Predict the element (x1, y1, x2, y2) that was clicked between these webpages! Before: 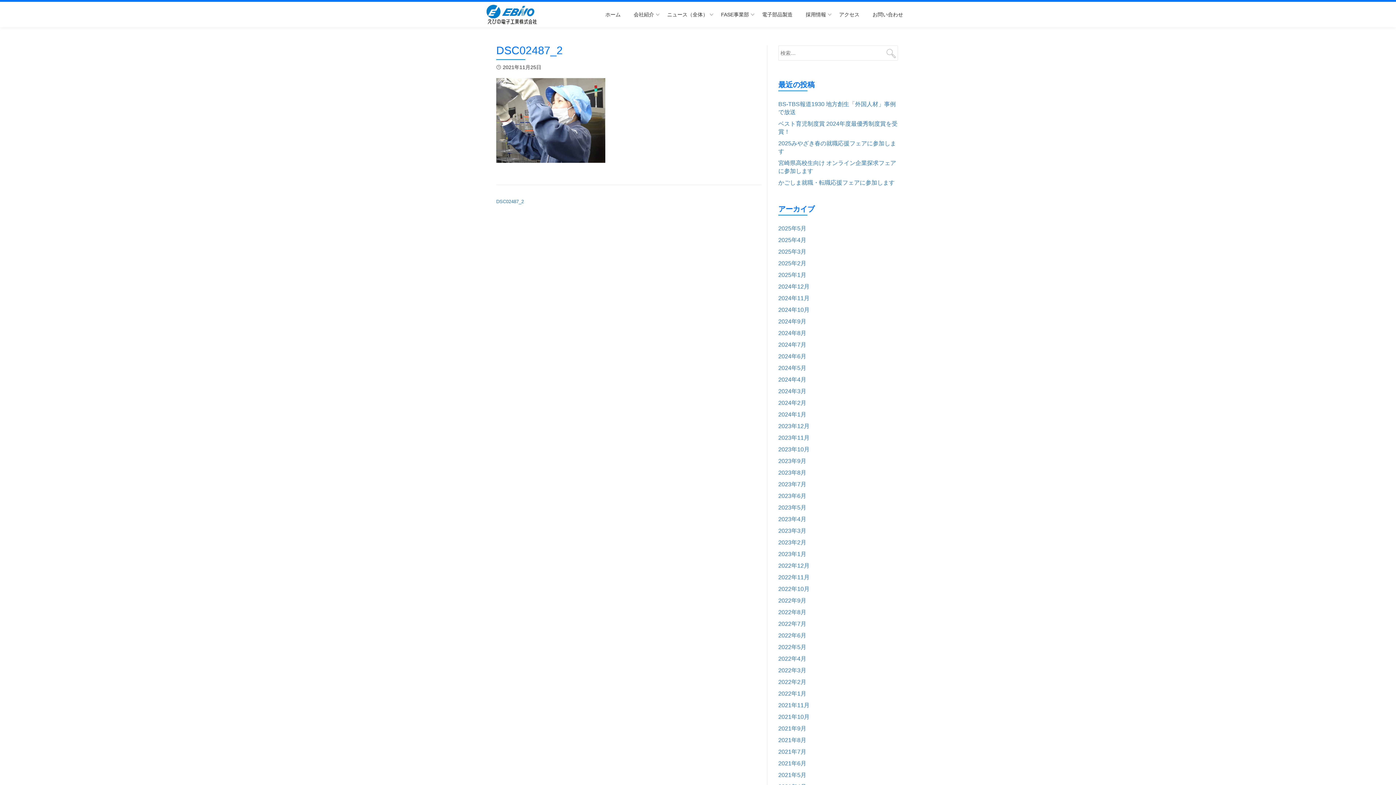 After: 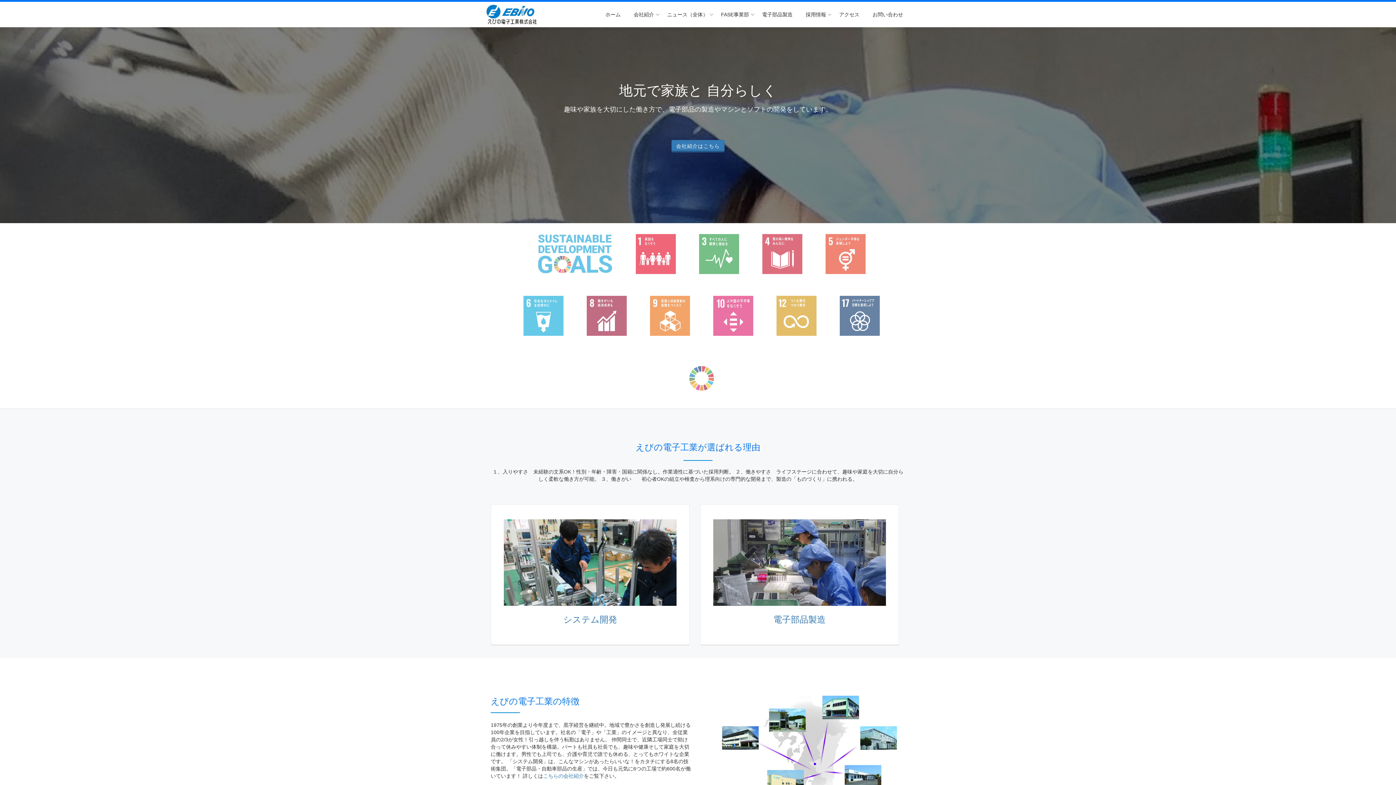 Action: label: ホーム bbox: (605, 11, 620, 17)